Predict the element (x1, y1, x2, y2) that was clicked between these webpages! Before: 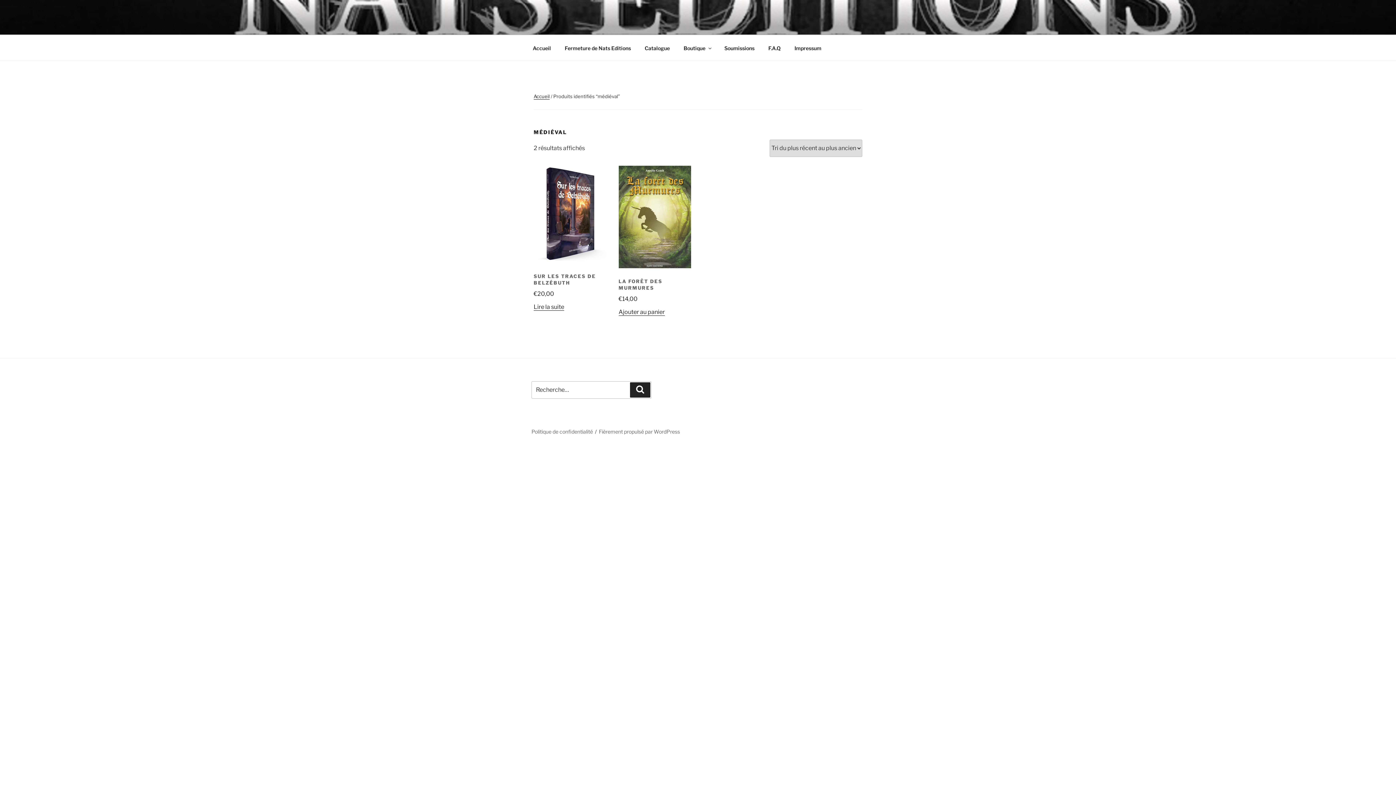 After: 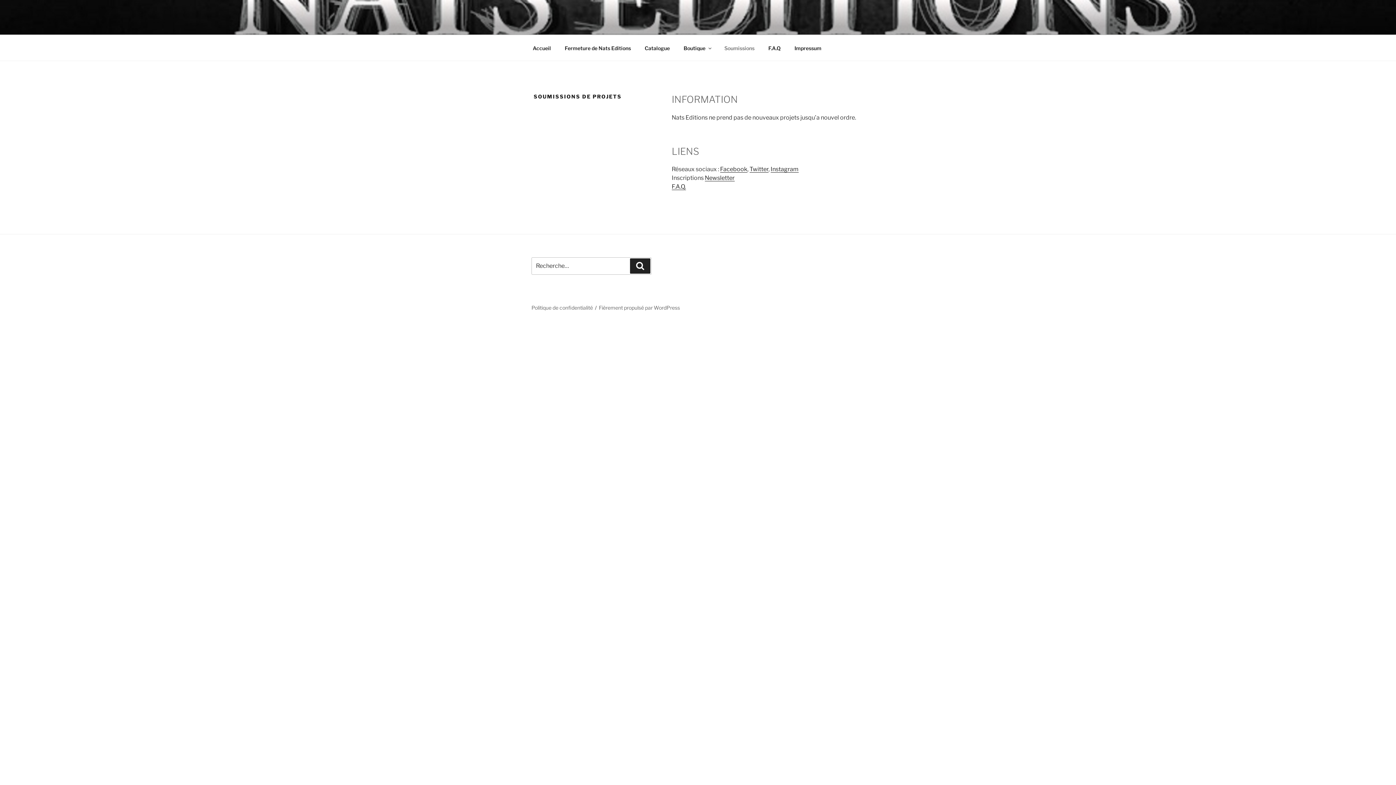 Action: bbox: (718, 39, 761, 56) label: Soumissions